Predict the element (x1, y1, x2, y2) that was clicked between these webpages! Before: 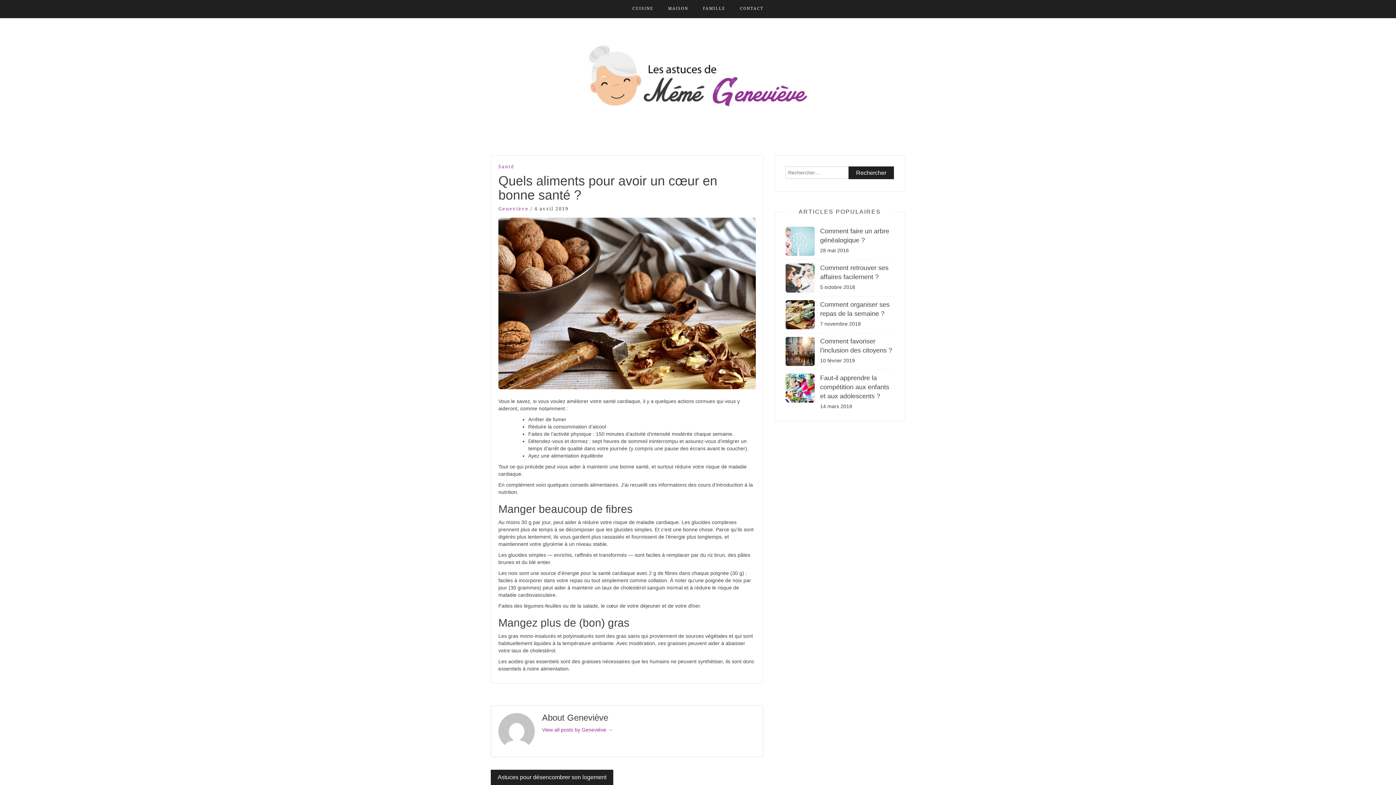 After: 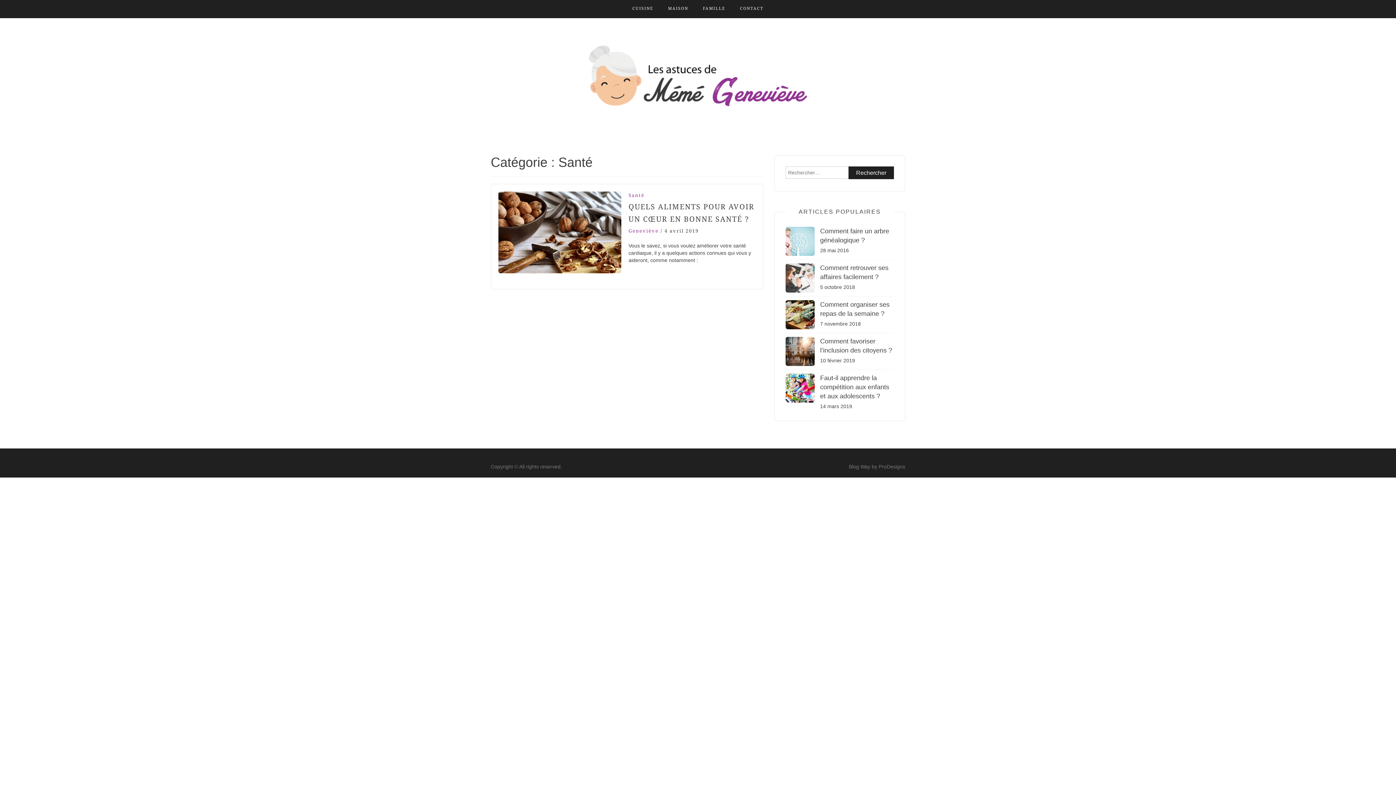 Action: label: Santé bbox: (498, 163, 514, 170)